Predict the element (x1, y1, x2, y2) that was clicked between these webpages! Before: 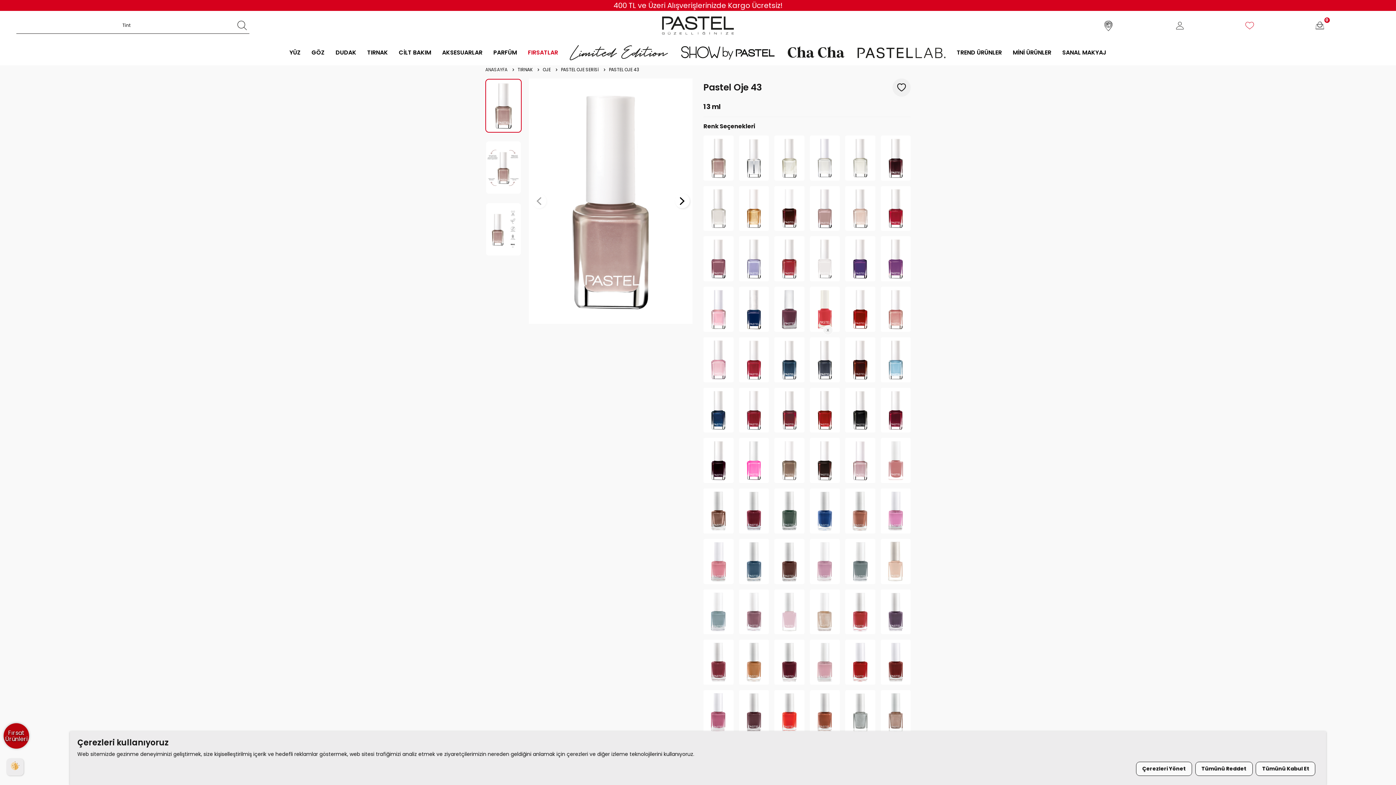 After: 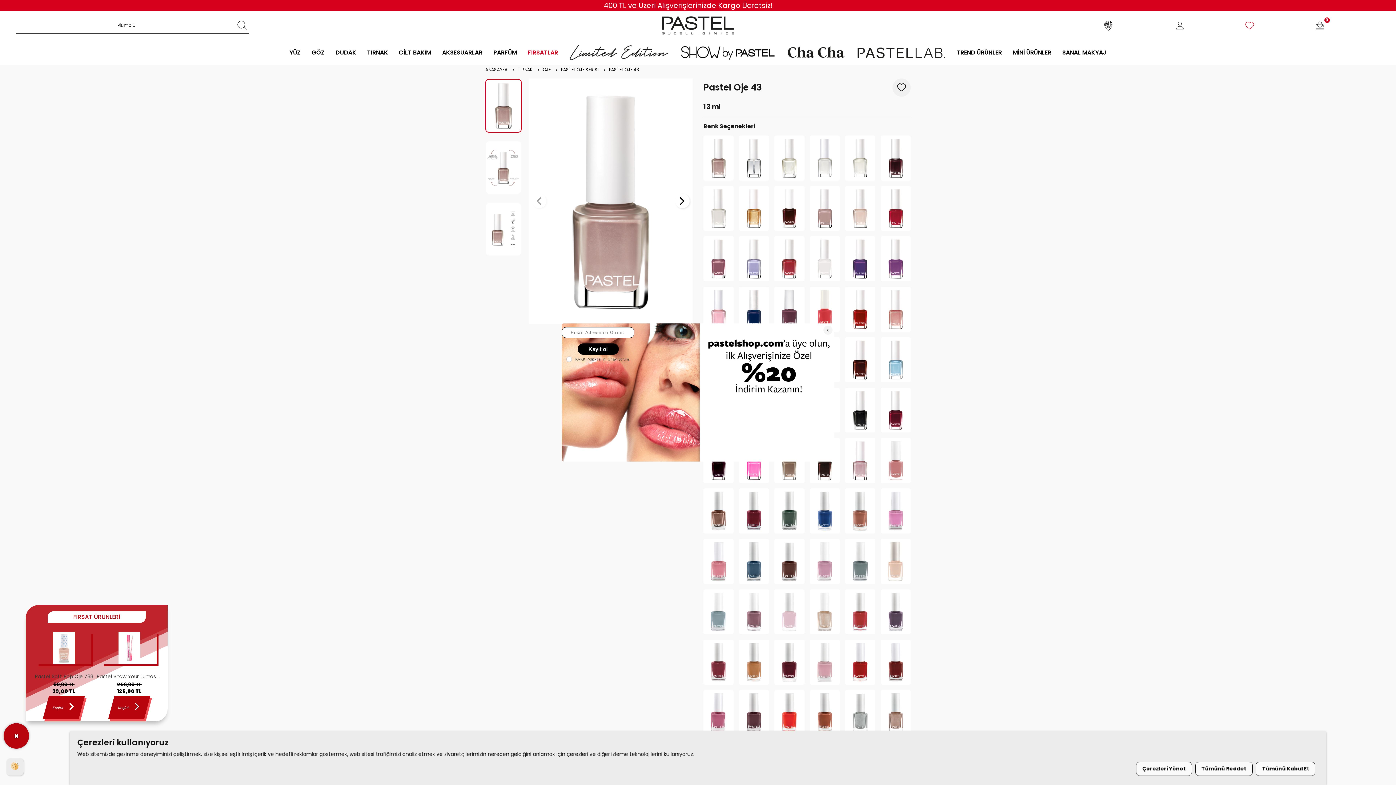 Action: bbox: (3, 723, 29, 749) label: Fırsat Ürünleri